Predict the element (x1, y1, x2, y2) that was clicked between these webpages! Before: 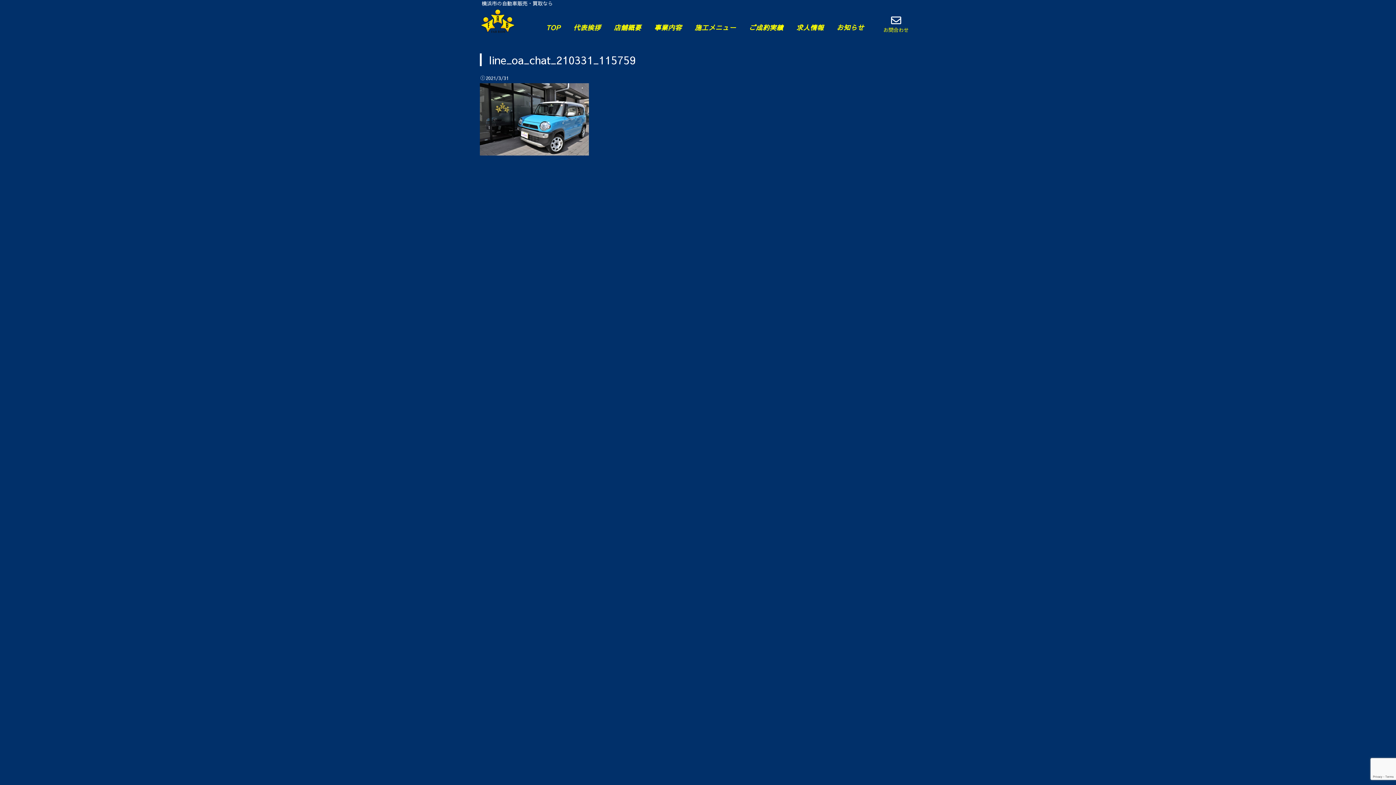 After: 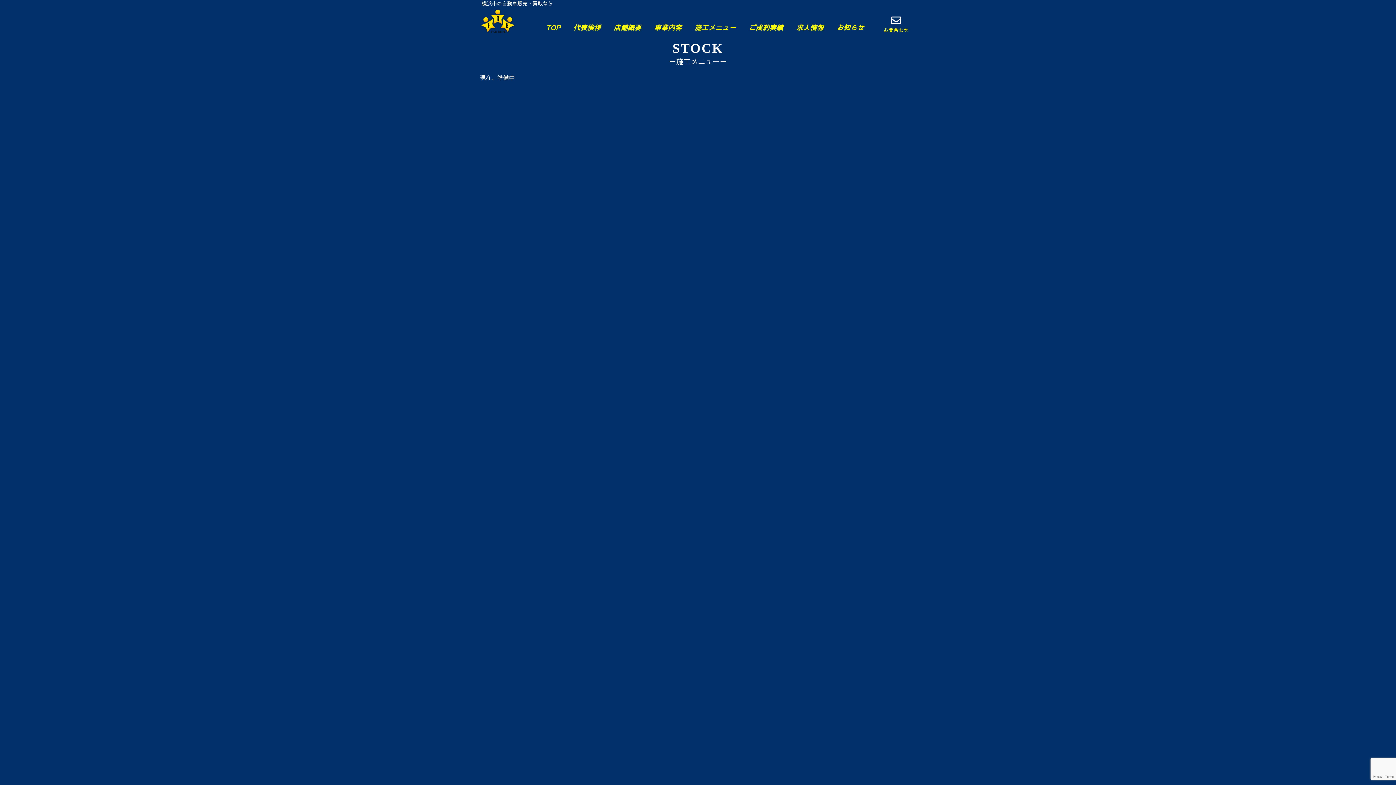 Action: bbox: (690, 20, 740, 34) label: 施工メニュー